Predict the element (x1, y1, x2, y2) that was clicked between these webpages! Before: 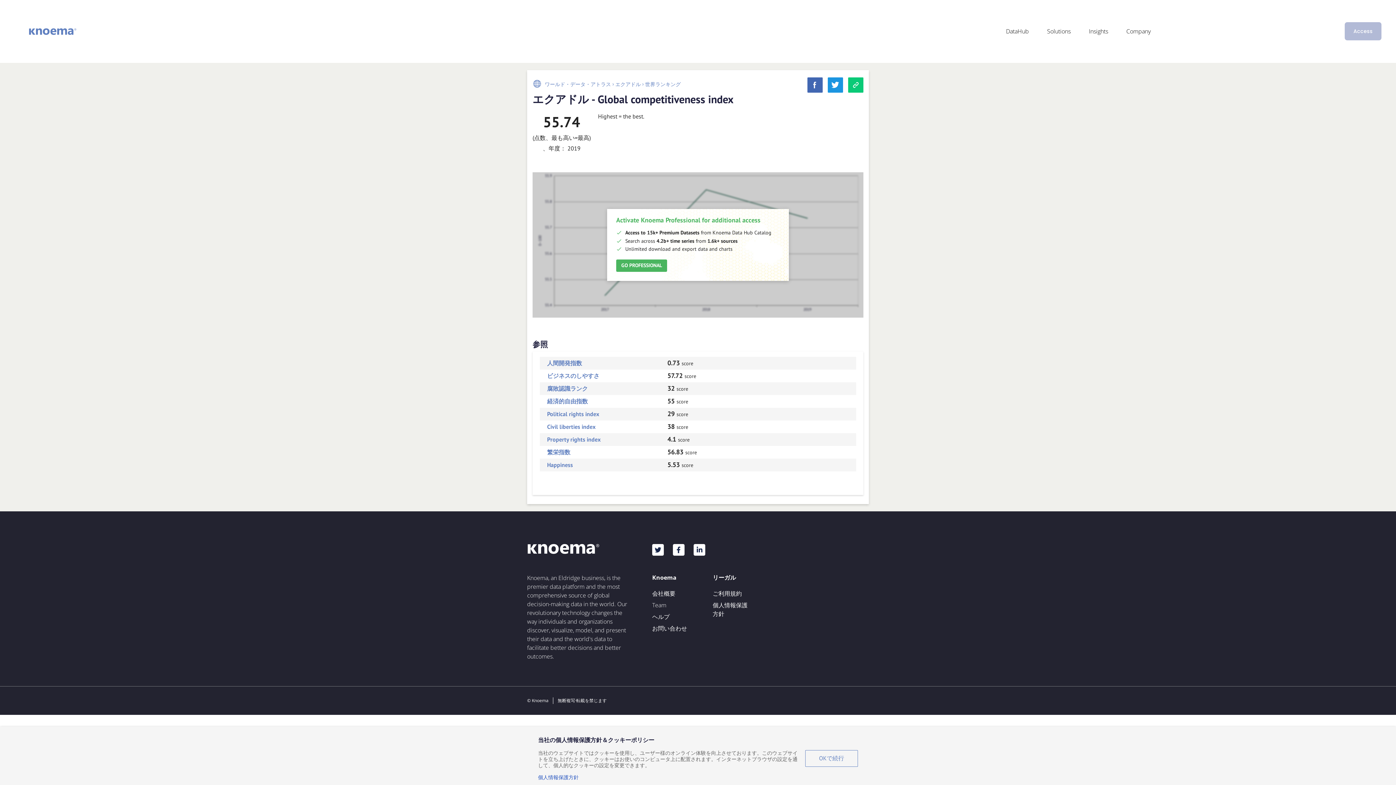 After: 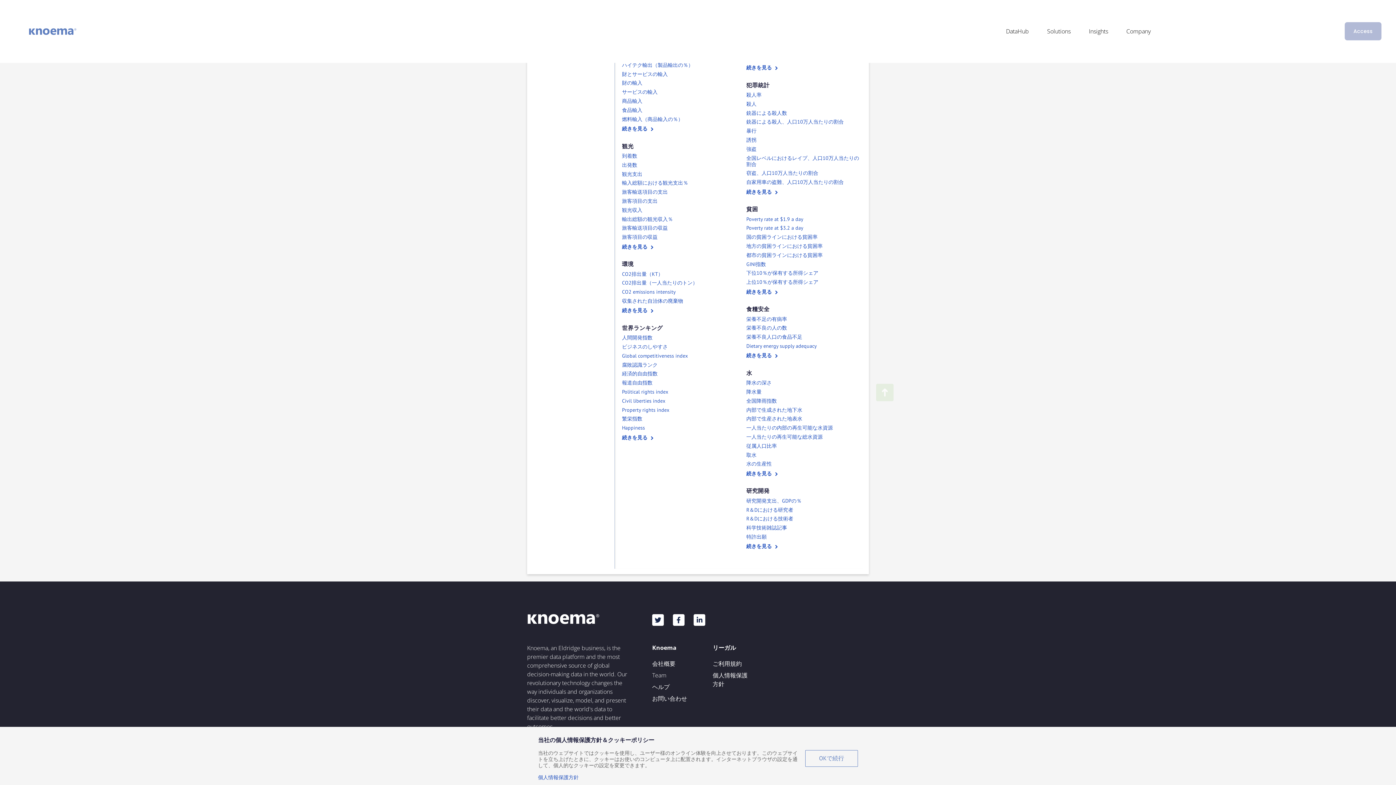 Action: label: 世界ランキング bbox: (645, 81, 680, 87)